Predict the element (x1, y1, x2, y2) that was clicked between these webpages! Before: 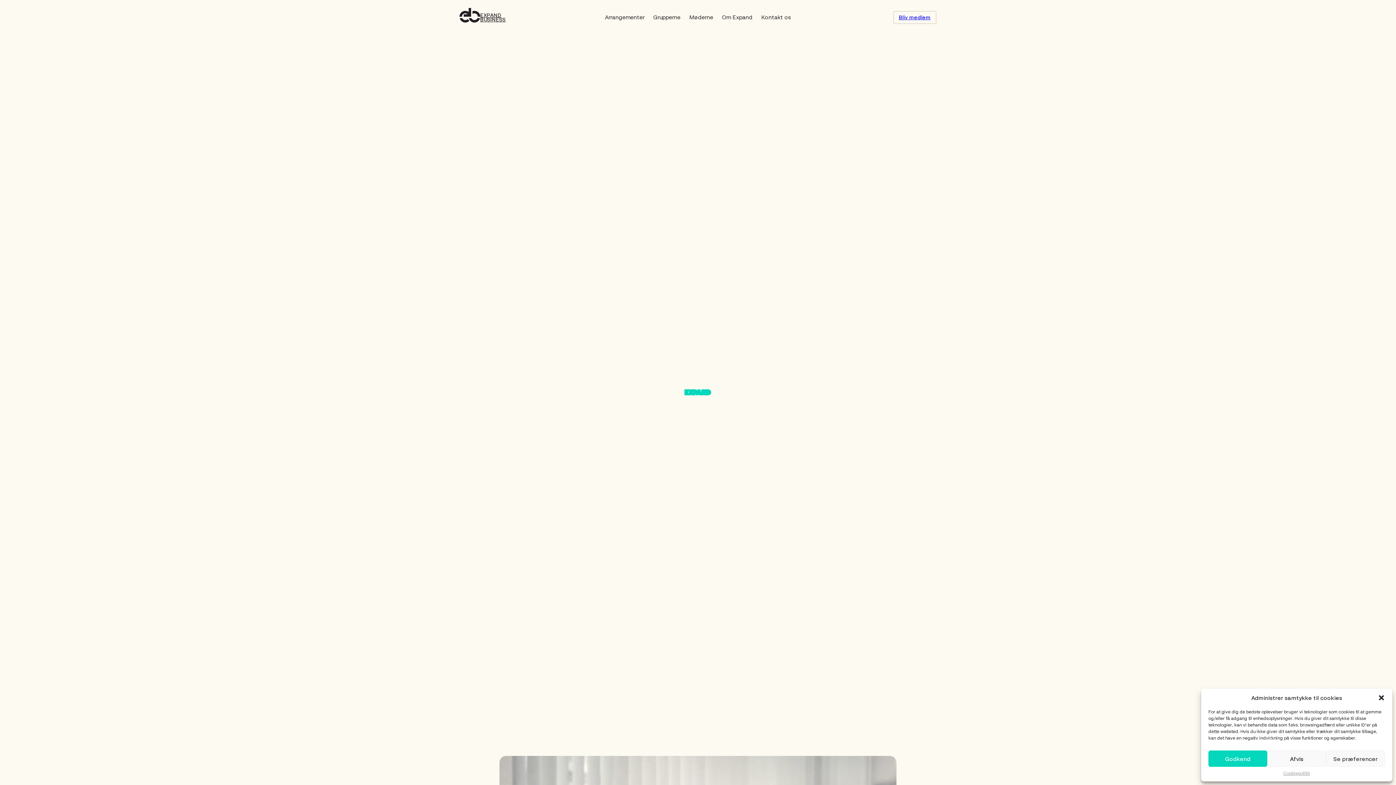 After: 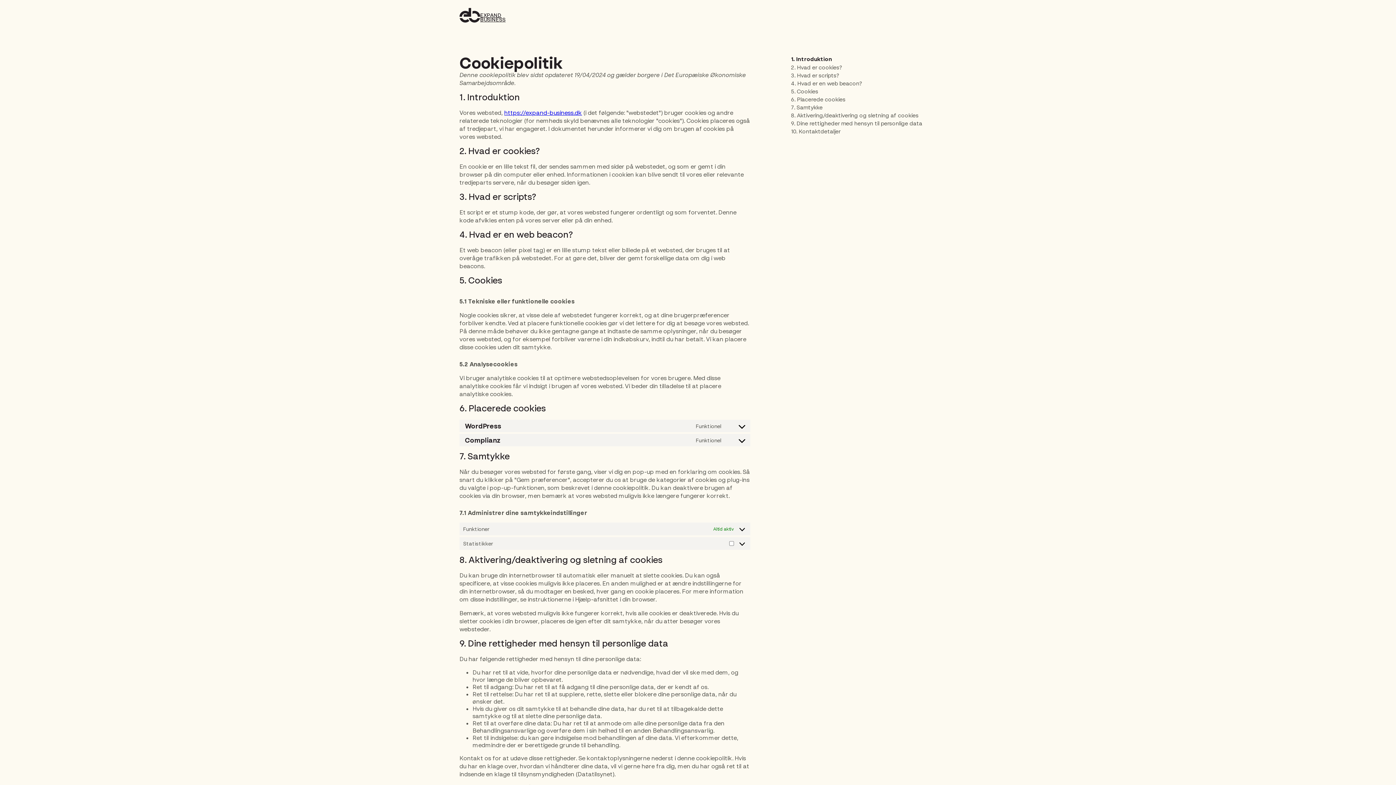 Action: label: Cookiepolitik bbox: (1283, 770, 1310, 776)